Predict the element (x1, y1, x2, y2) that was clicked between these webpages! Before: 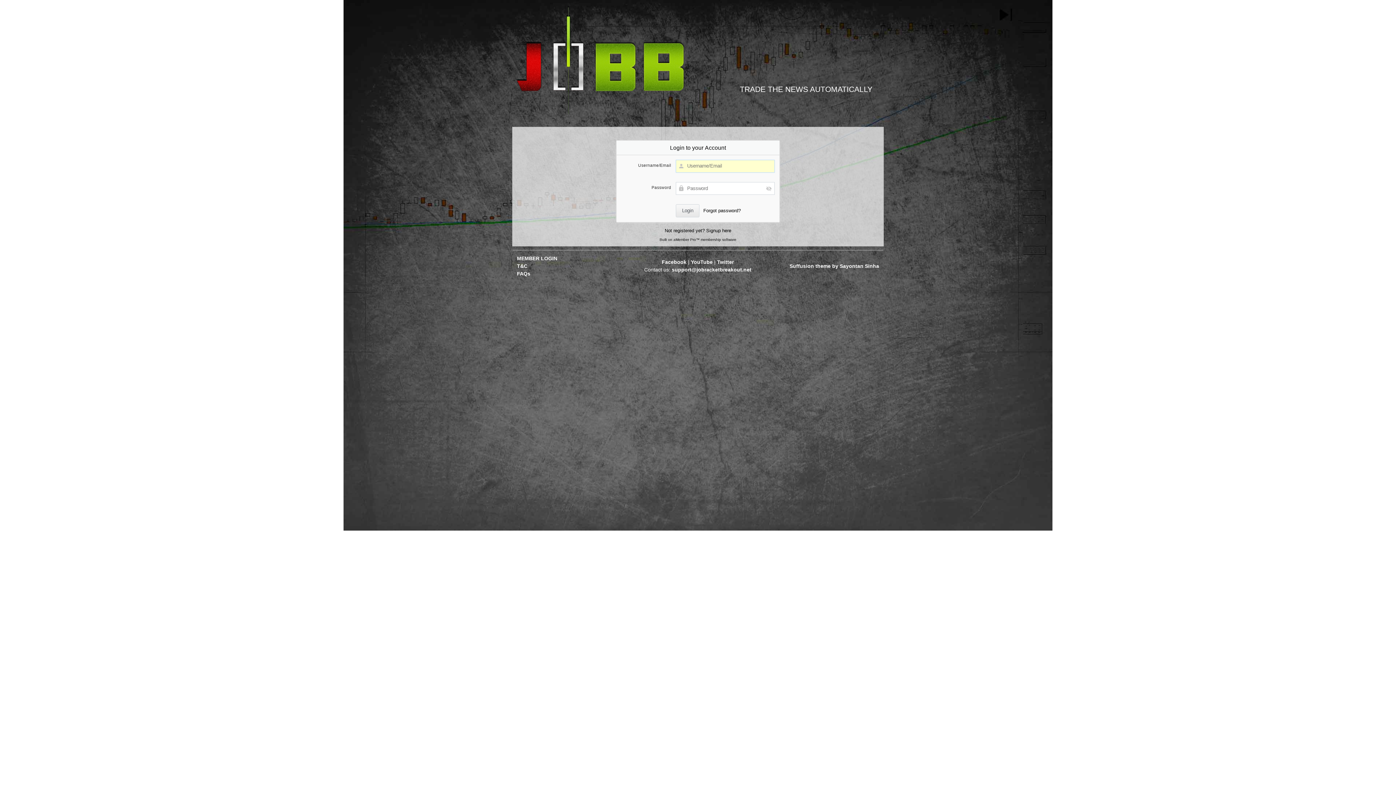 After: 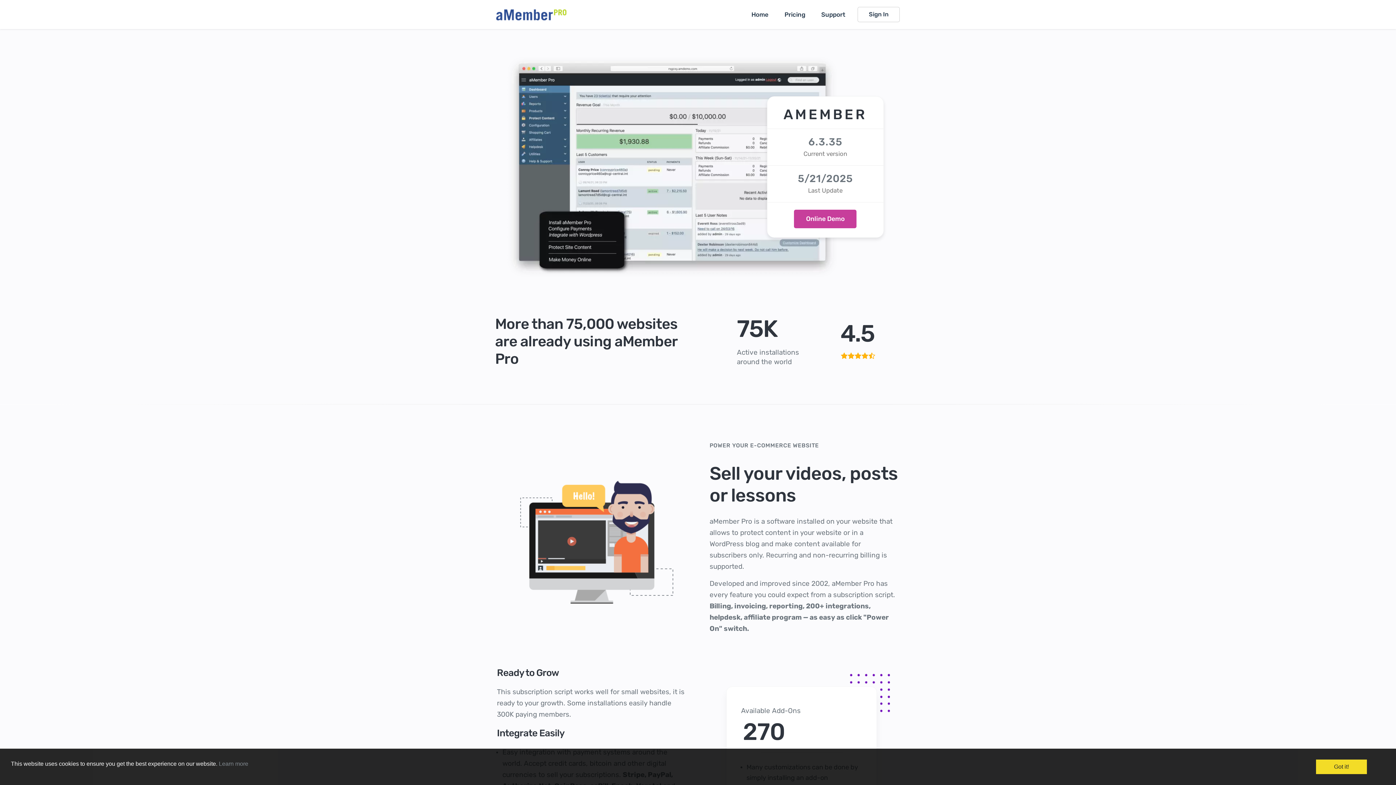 Action: bbox: (673, 237, 736, 241) label: aMember Pro™ membership software